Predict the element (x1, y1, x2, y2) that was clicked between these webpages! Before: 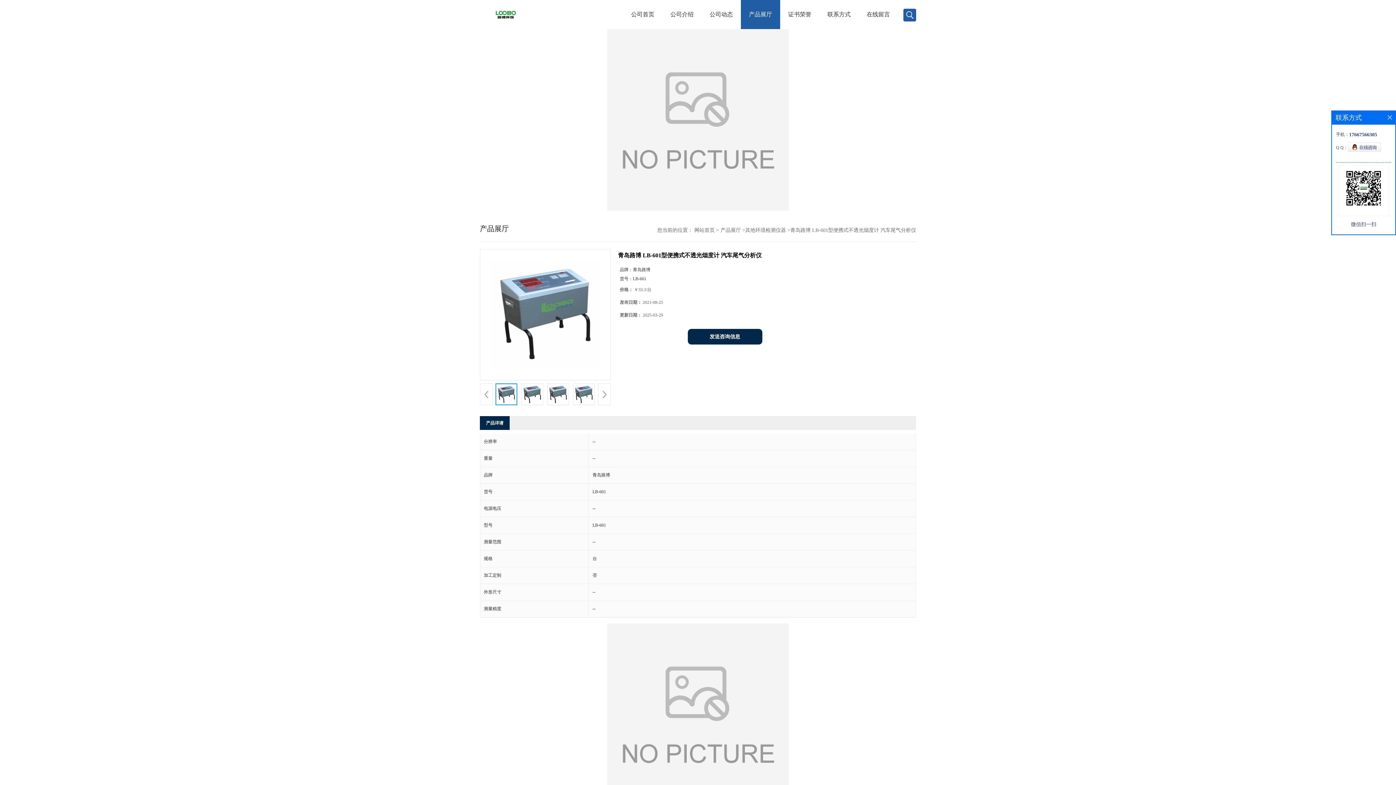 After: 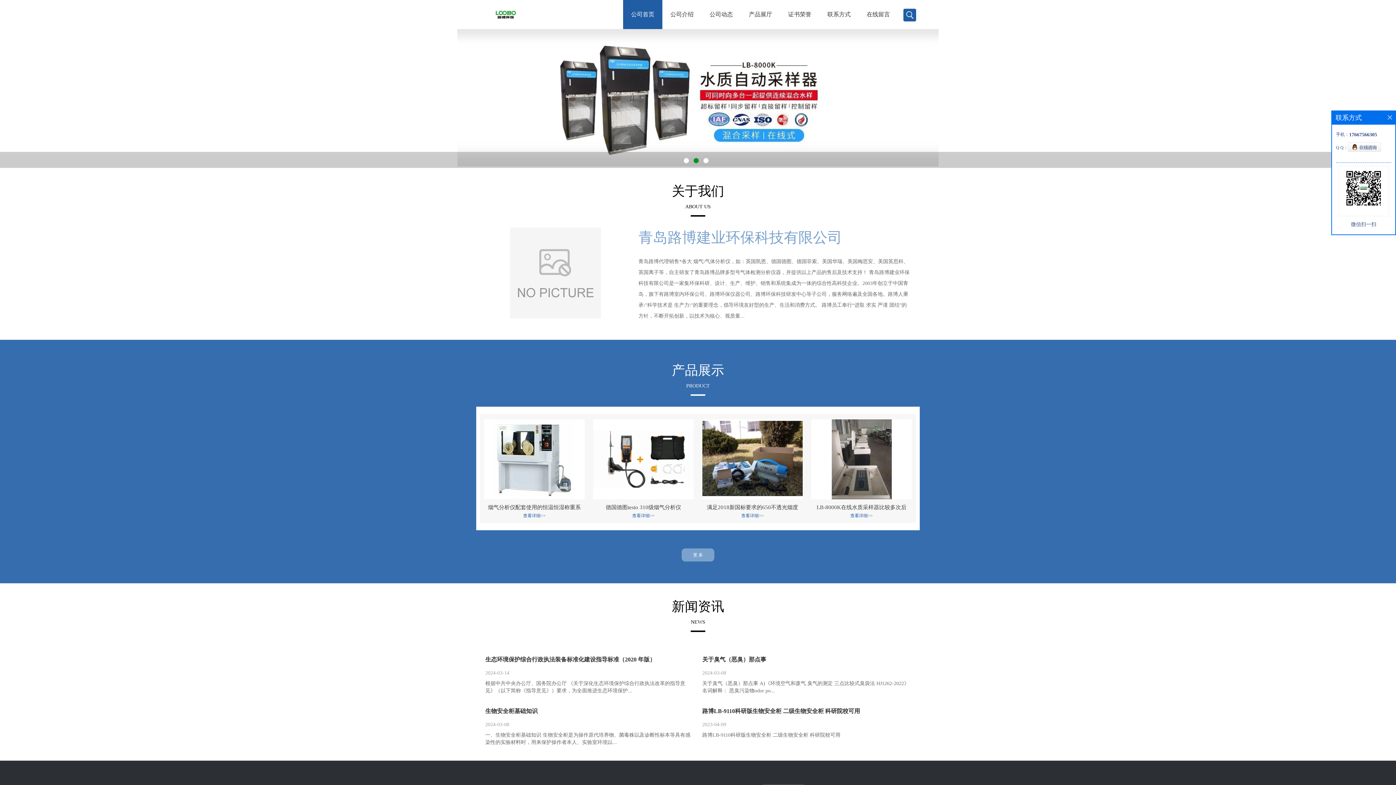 Action: label: 网站首页 bbox: (694, 227, 714, 233)